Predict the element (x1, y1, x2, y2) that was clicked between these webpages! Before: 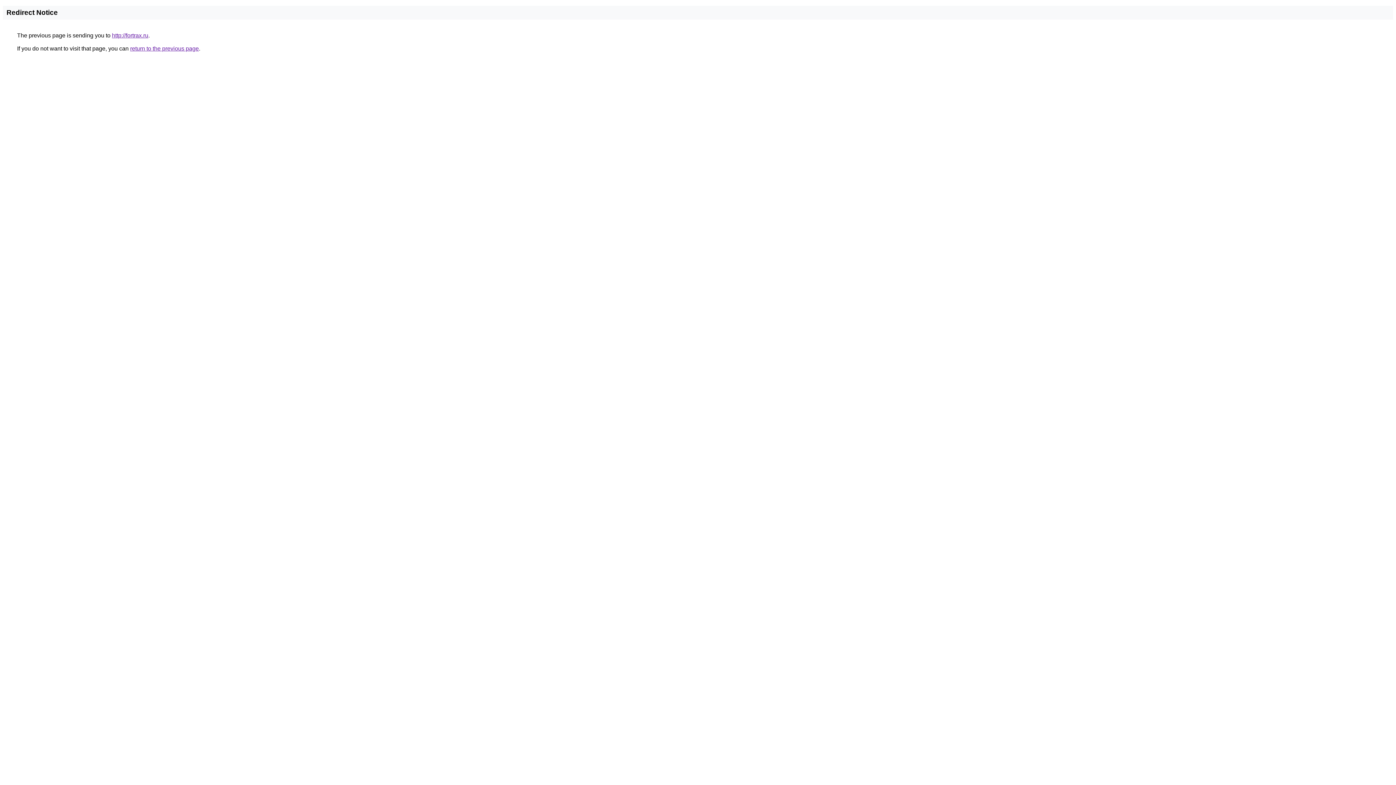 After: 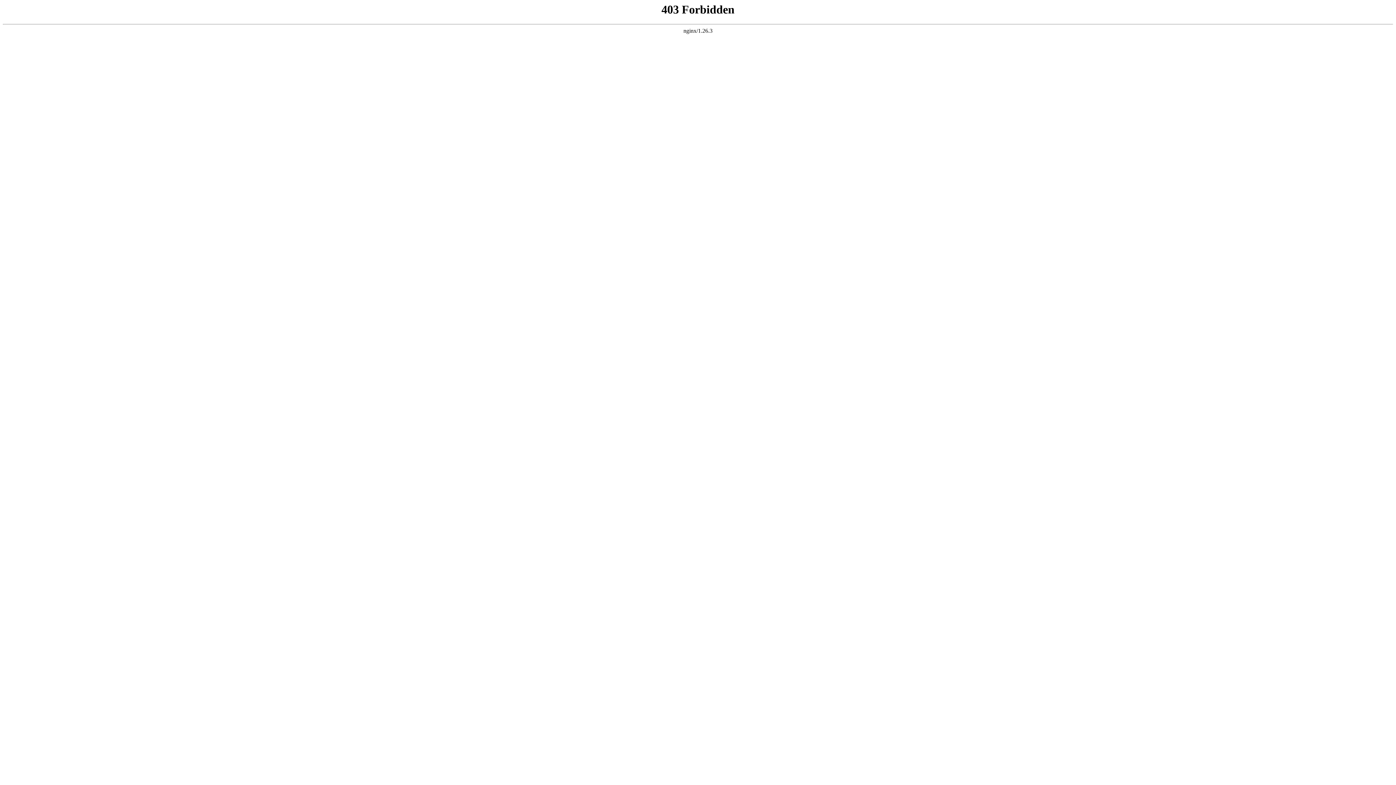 Action: bbox: (112, 32, 148, 38) label: http://fortrax.ru